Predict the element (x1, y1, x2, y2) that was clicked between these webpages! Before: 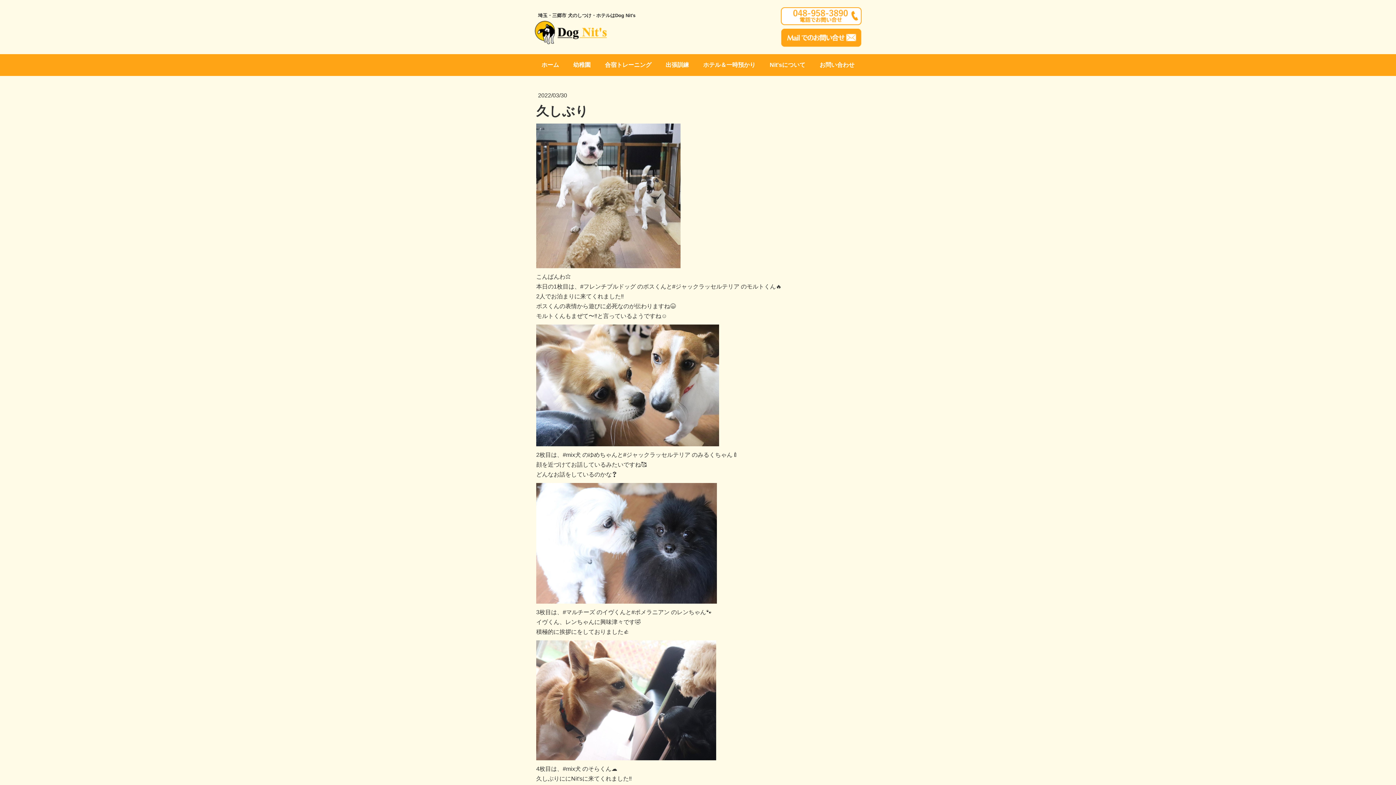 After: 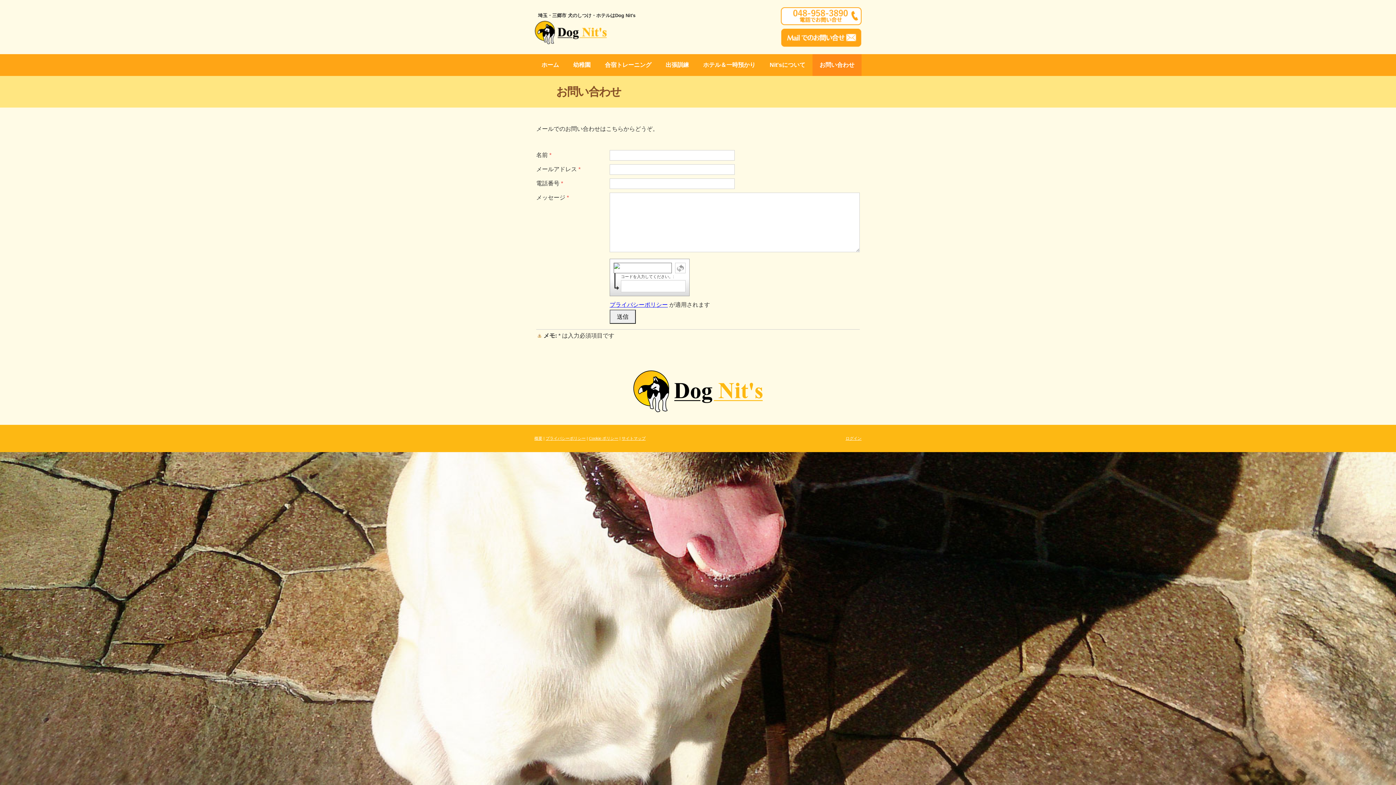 Action: bbox: (812, 54, 861, 76) label: お問い合わせ